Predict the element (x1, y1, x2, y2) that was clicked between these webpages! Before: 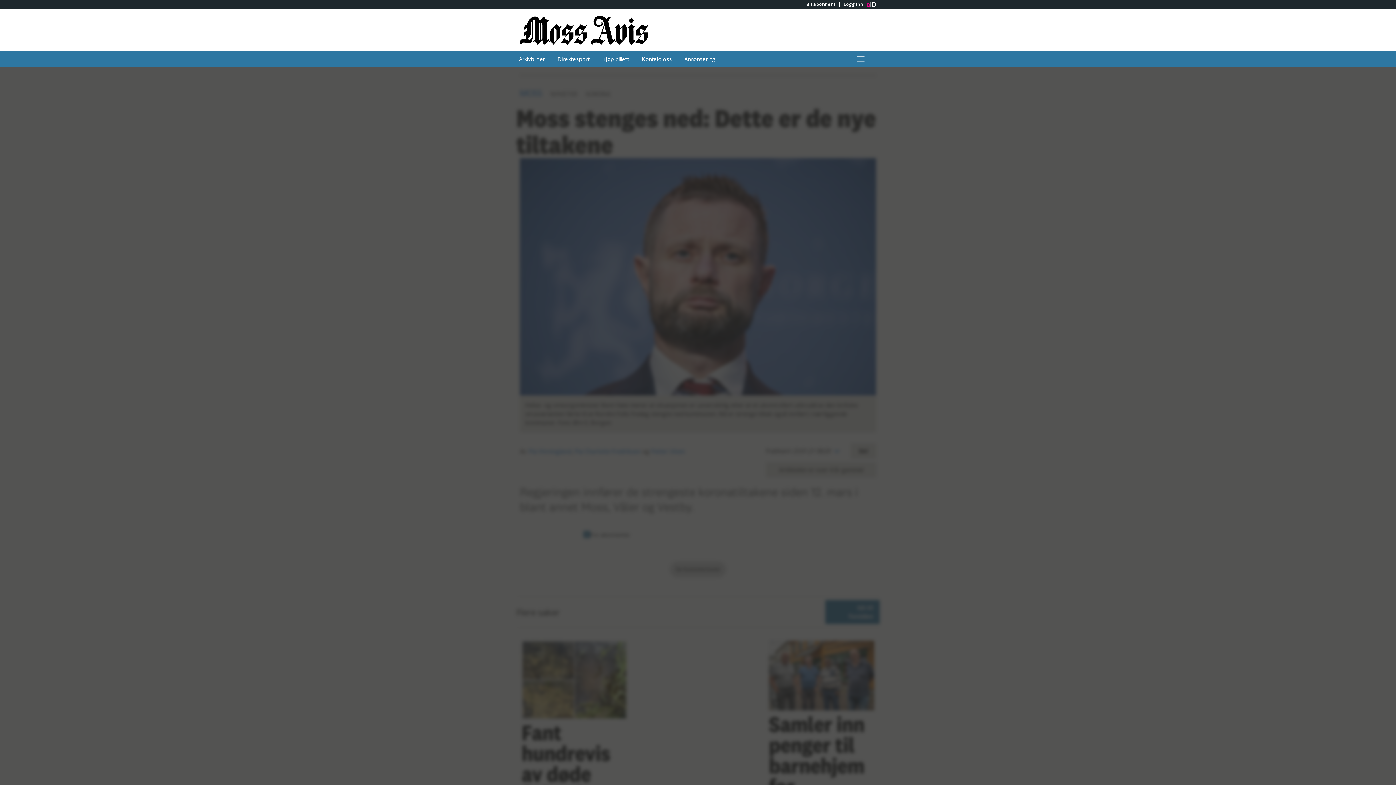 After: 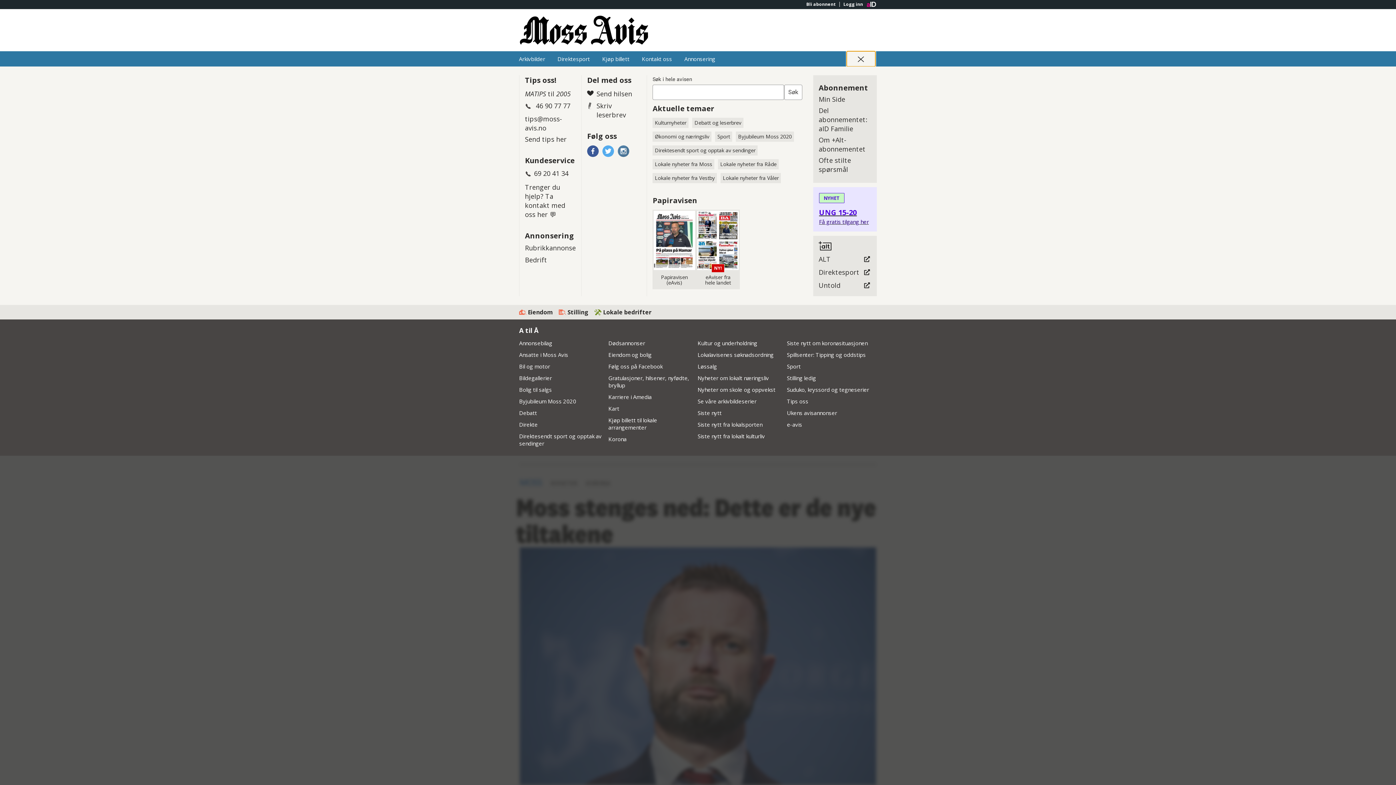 Action: label: Åpne hovedmeny bbox: (846, 51, 875, 66)